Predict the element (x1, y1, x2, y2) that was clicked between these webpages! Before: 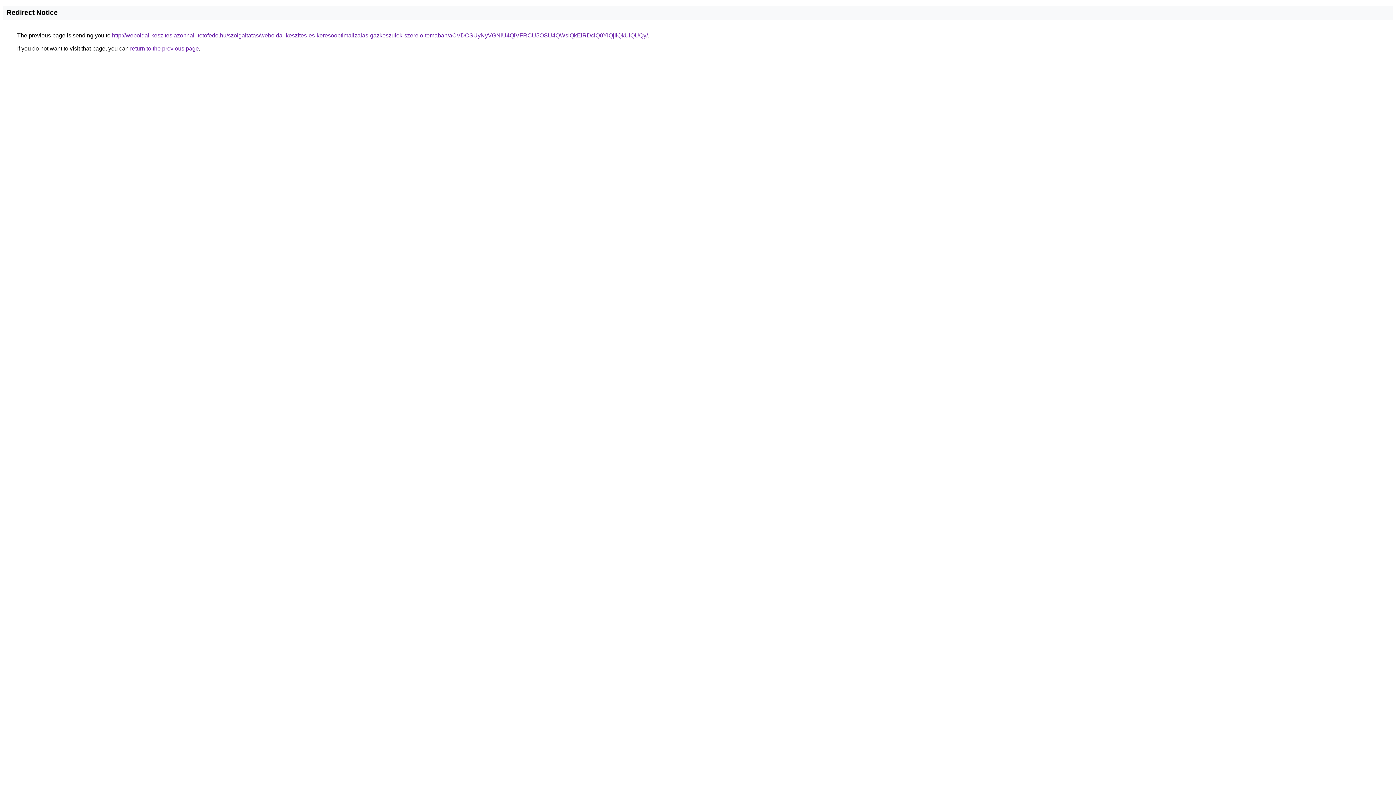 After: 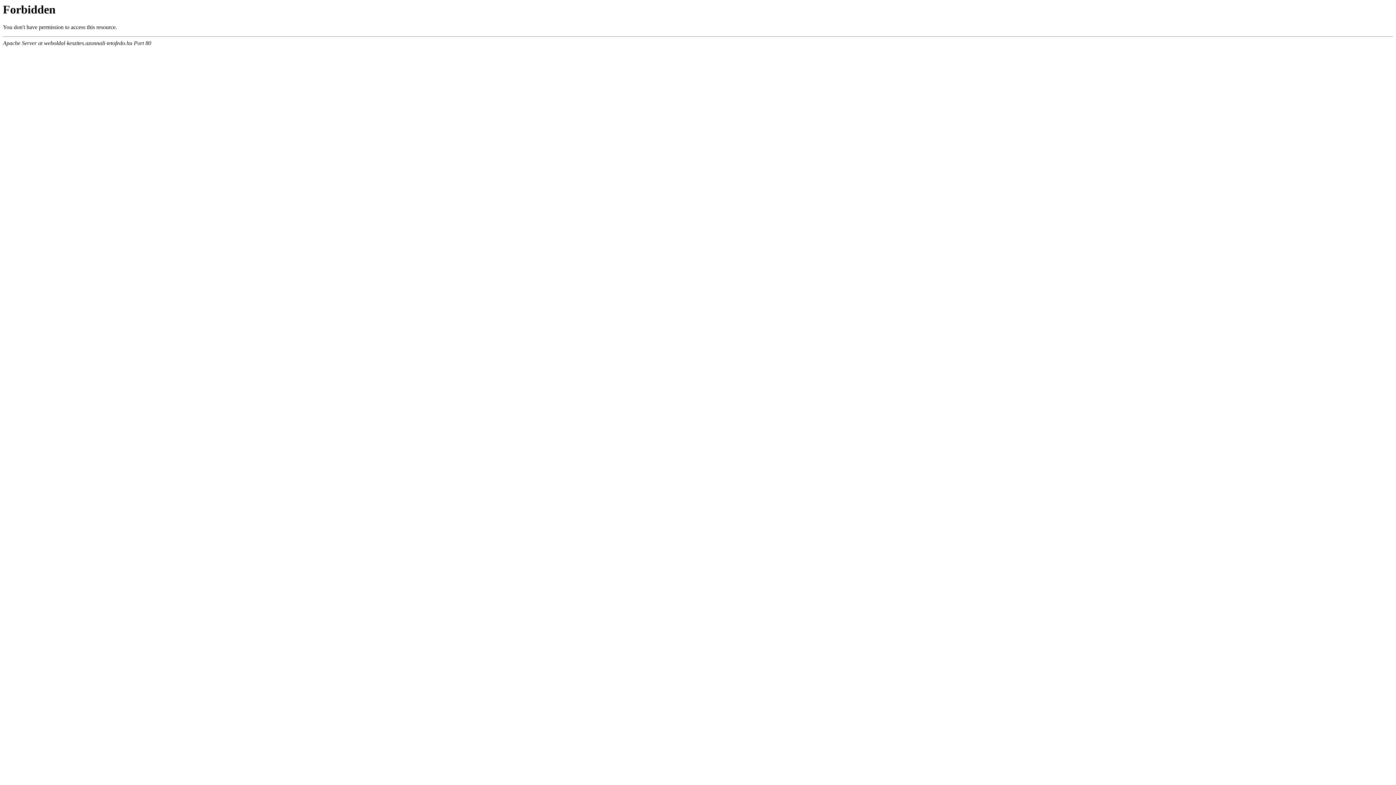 Action: label: http://weboldal-keszites.azonnali-tetofedo.hu/szolgaltatas/weboldal-keszites-es-keresooptimalizalas-gazkeszulek-szerelo-temaban/aCVDOSUyNyVGNiU4QiVFRCU5OSU4QWslQkElRDclQ0YlQjIlQkUlQUQy/ bbox: (112, 32, 648, 38)